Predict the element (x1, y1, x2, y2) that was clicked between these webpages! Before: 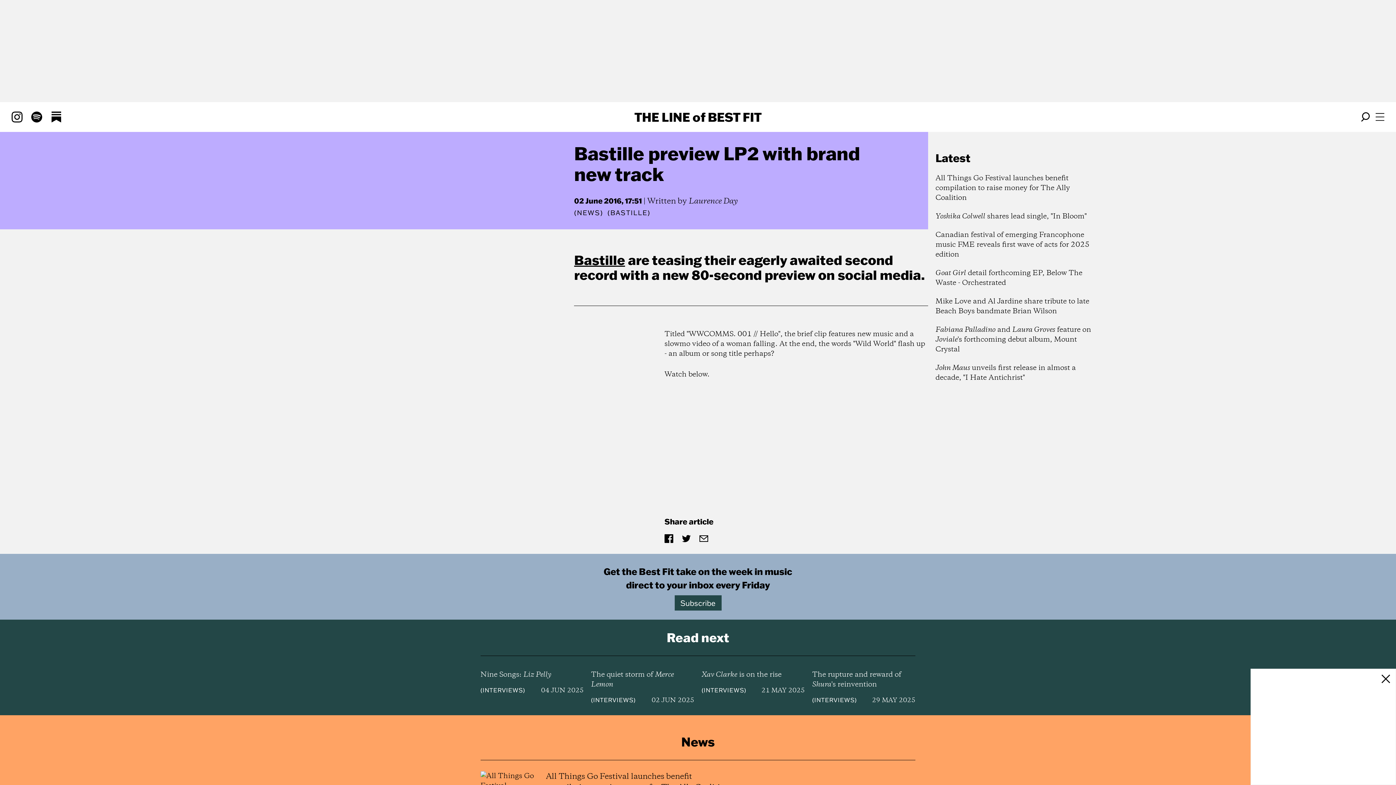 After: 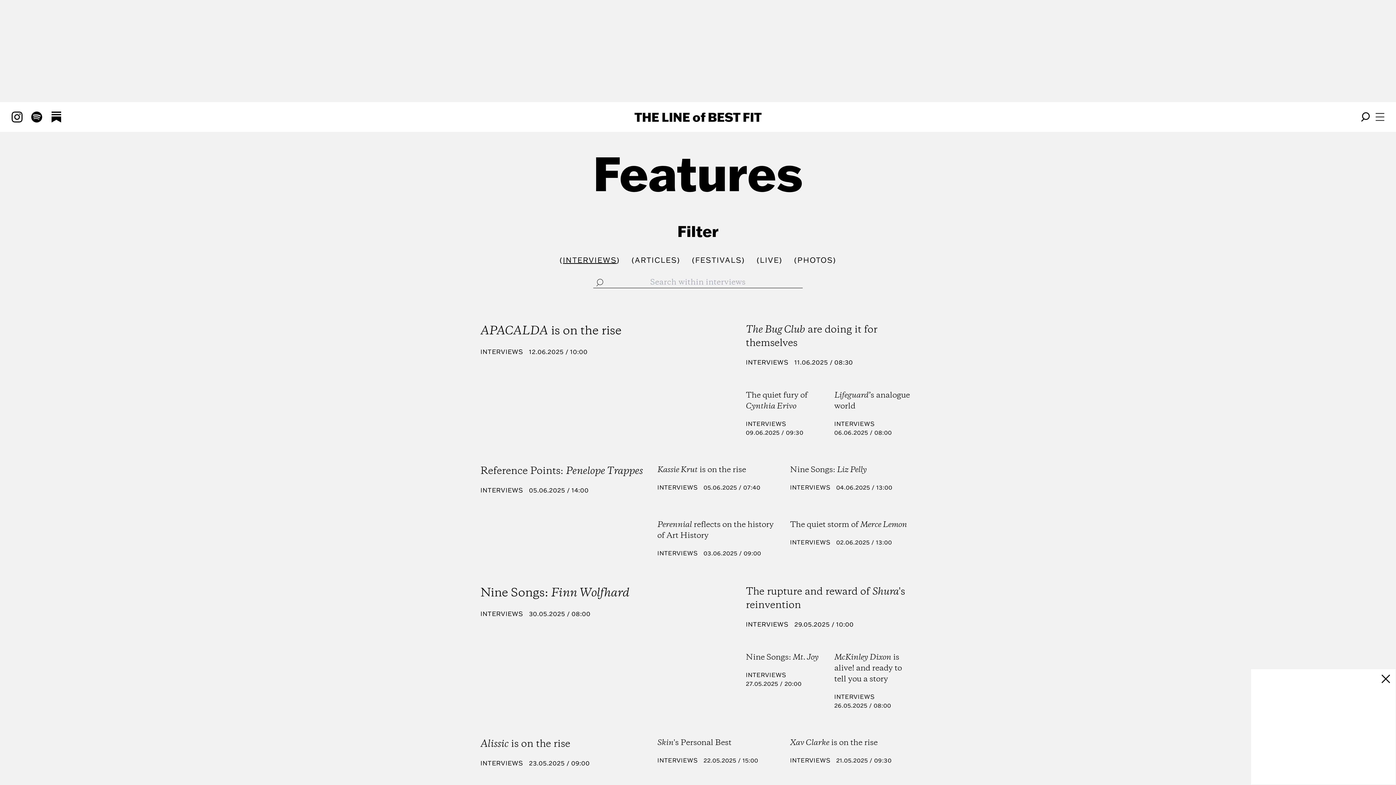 Action: label: INTERVIEWS bbox: (703, 686, 744, 694)